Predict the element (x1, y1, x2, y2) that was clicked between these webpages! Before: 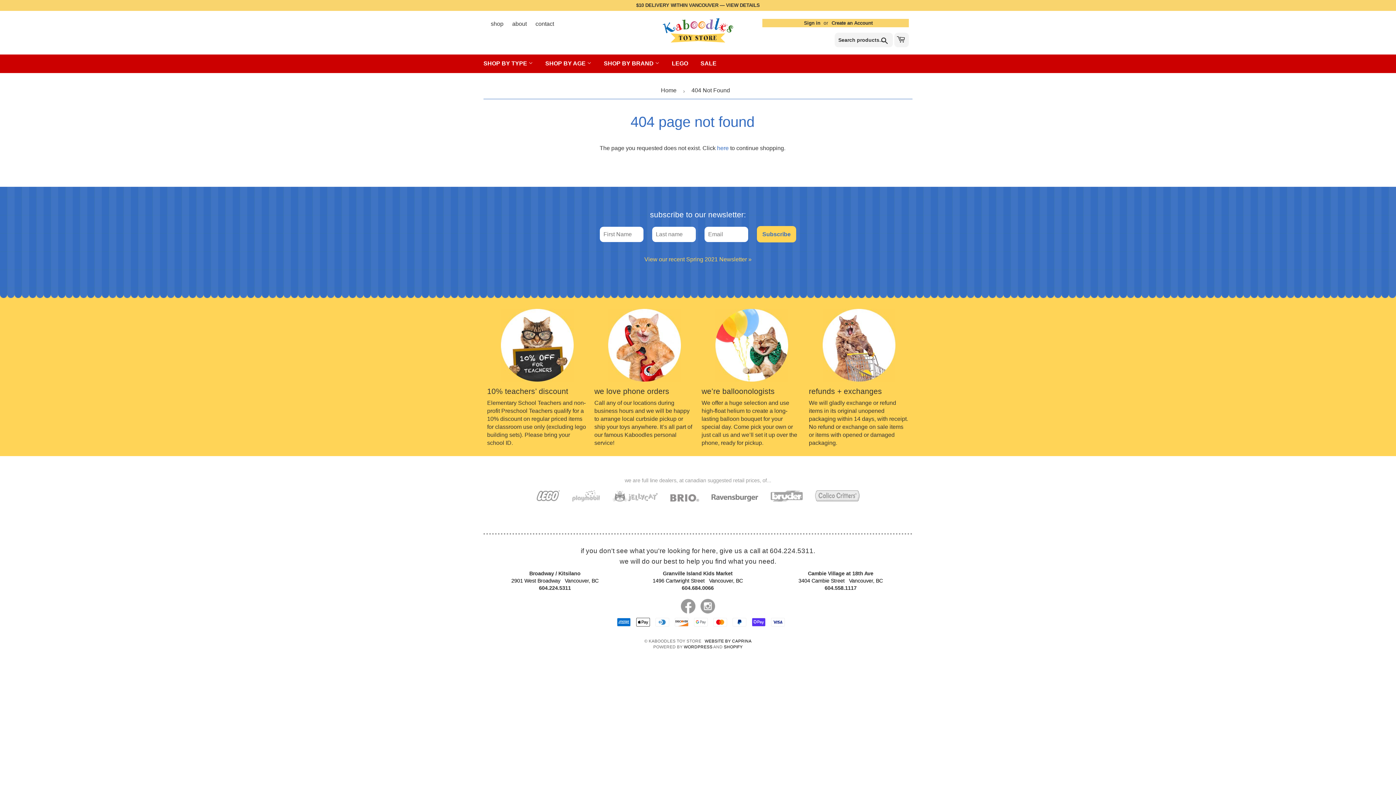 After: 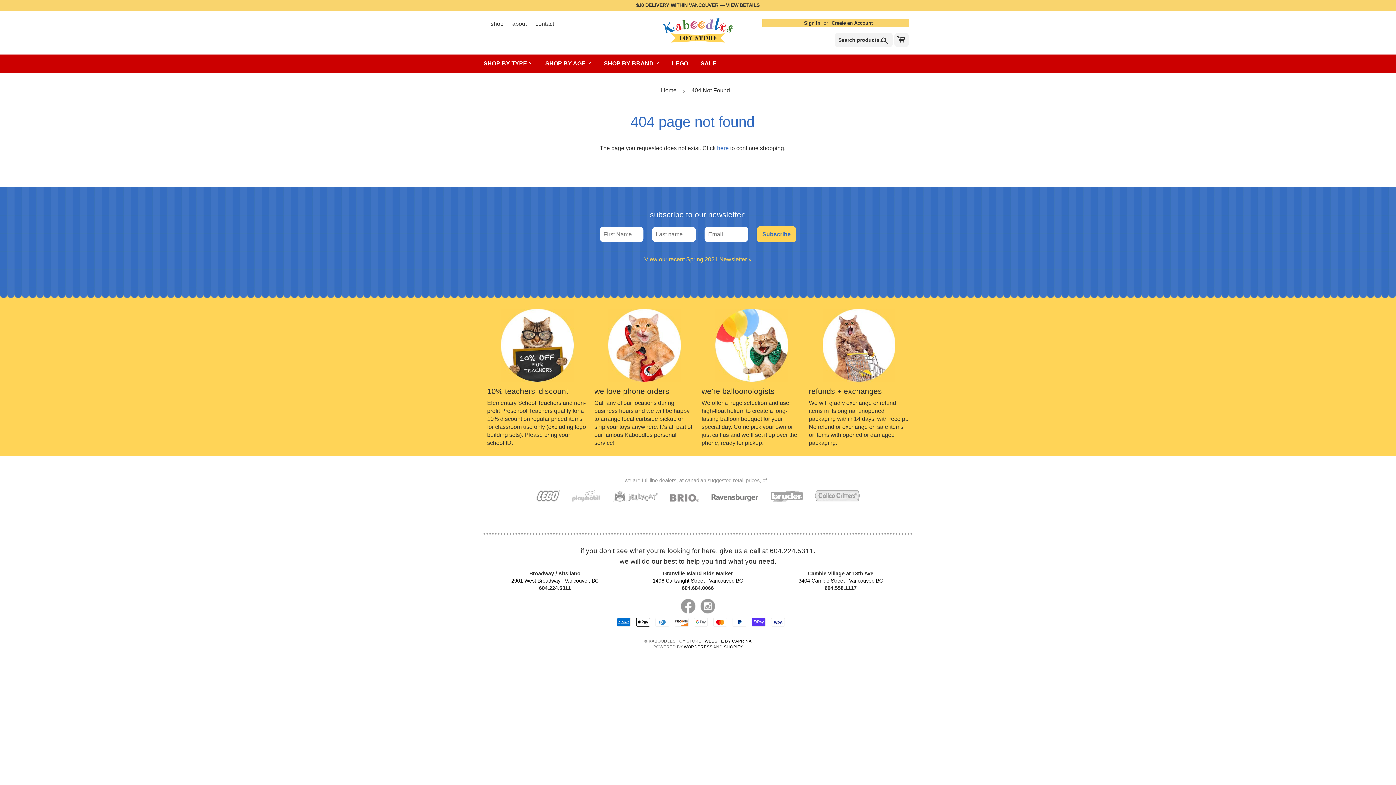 Action: bbox: (798, 578, 883, 583) label: 3404 Cambie Street   Vancouver, BC